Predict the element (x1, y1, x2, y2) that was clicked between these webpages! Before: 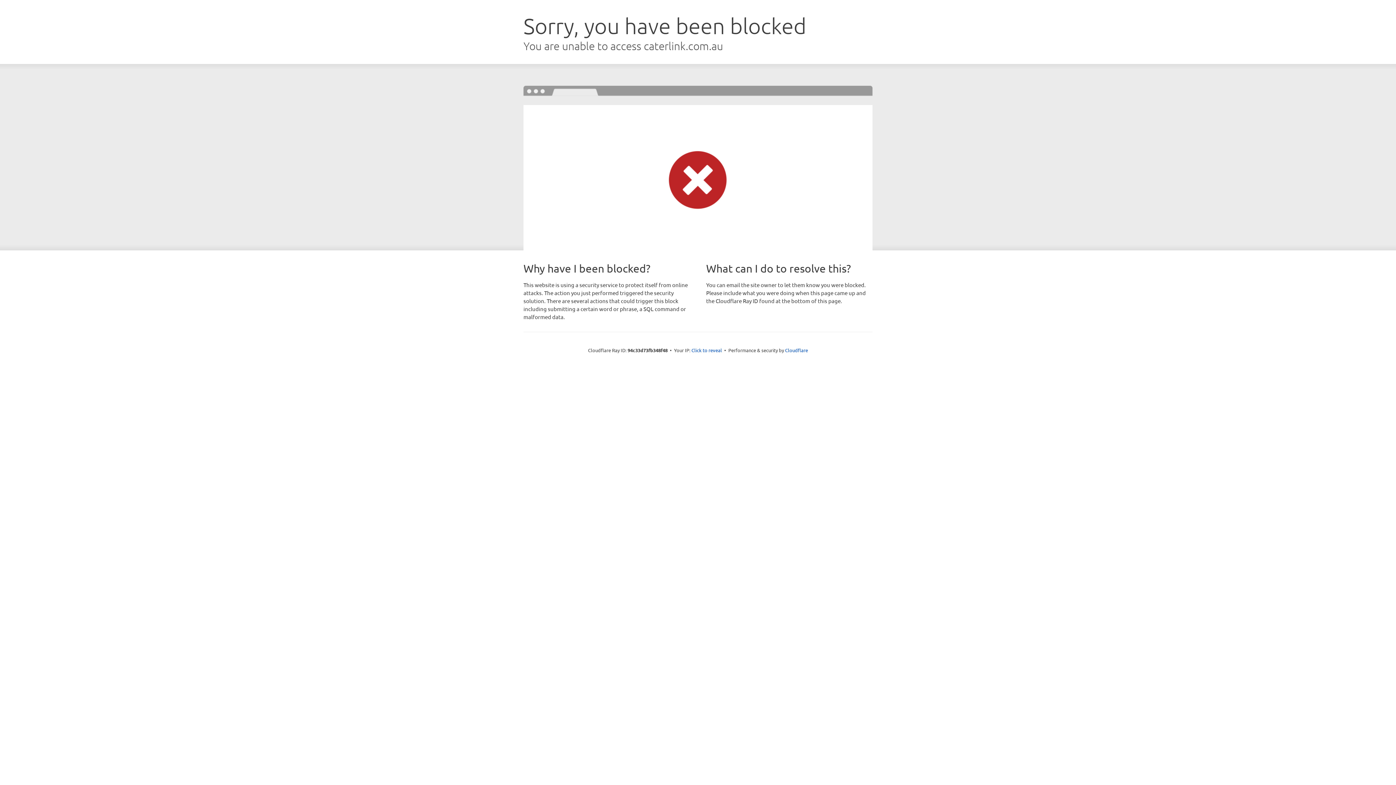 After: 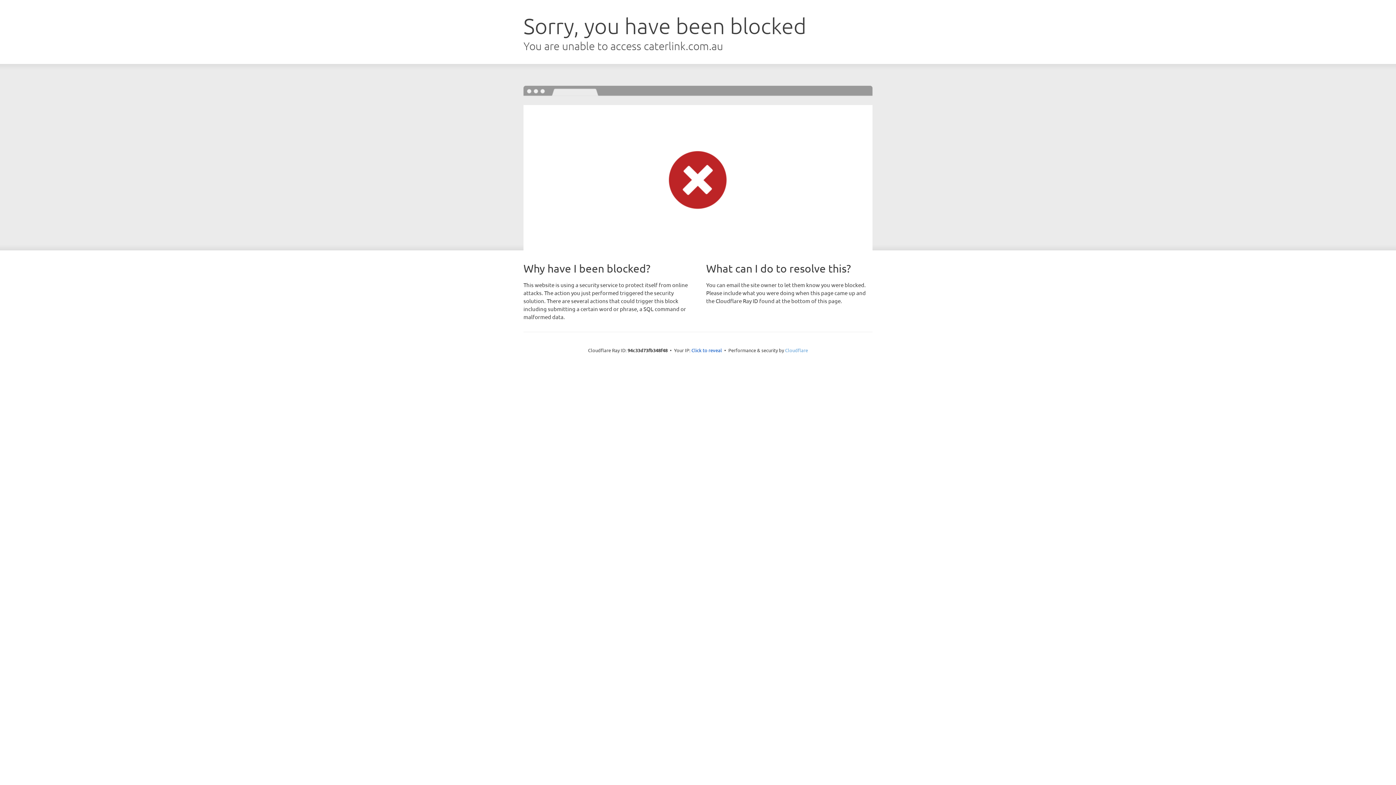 Action: bbox: (785, 347, 808, 353) label: Cloudflare